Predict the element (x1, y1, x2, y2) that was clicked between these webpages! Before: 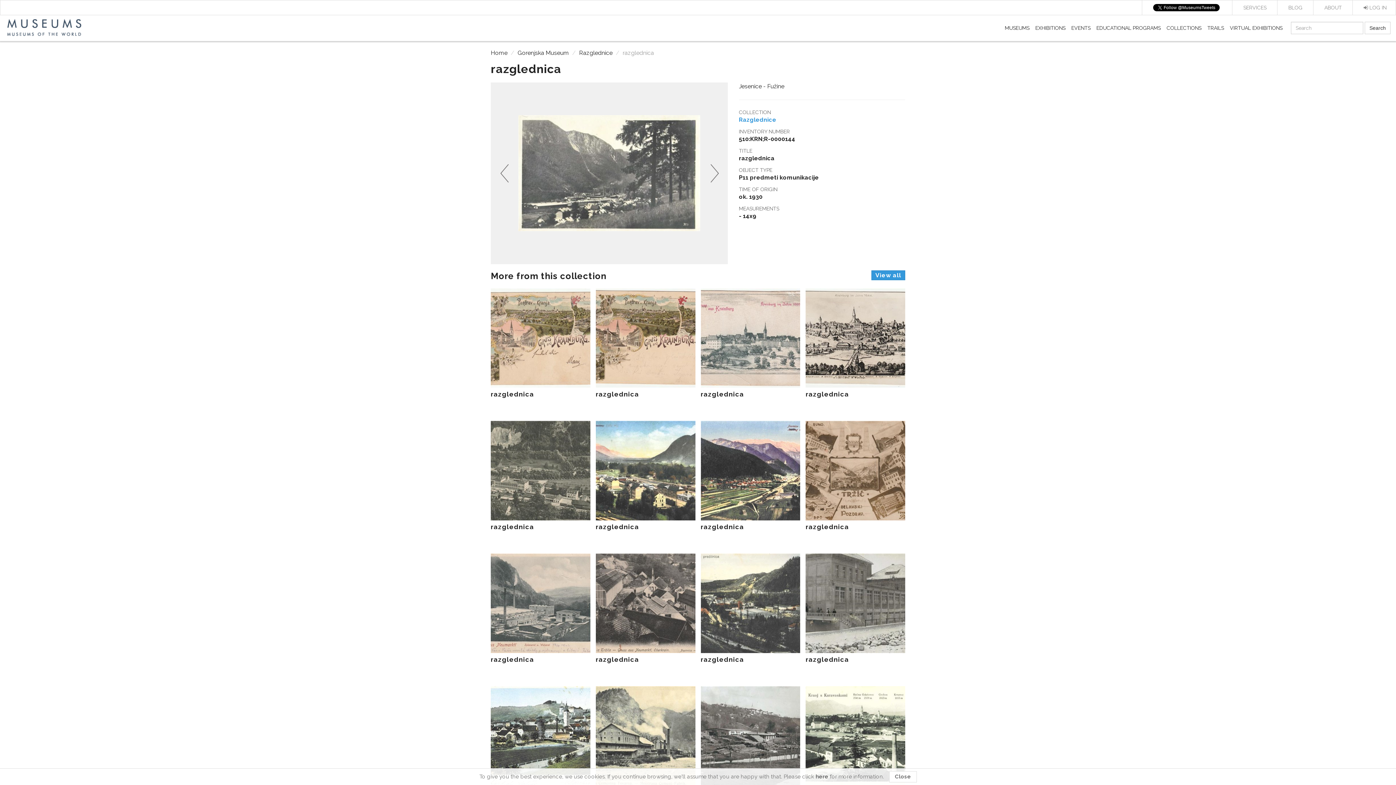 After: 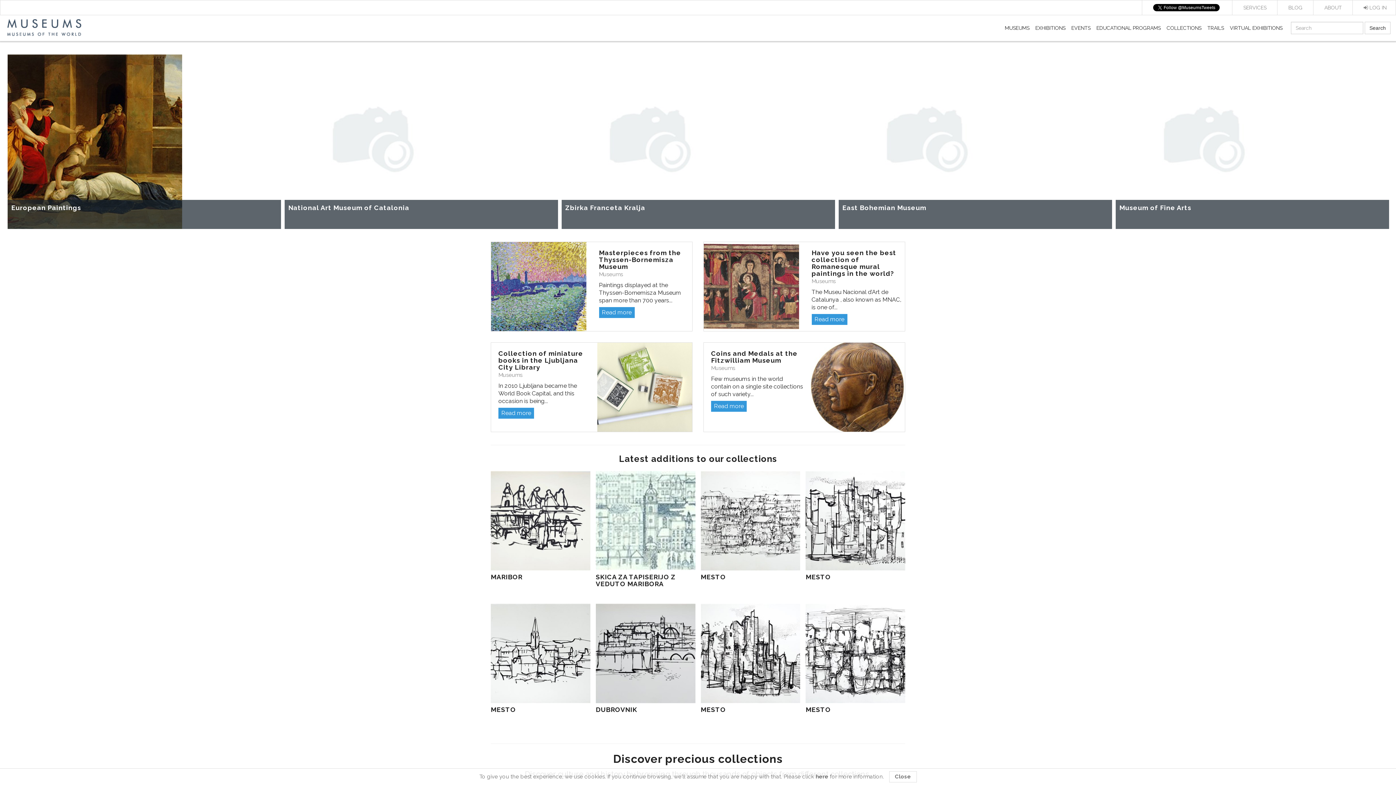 Action: label: COLLECTIONS bbox: (1164, 18, 1204, 37)